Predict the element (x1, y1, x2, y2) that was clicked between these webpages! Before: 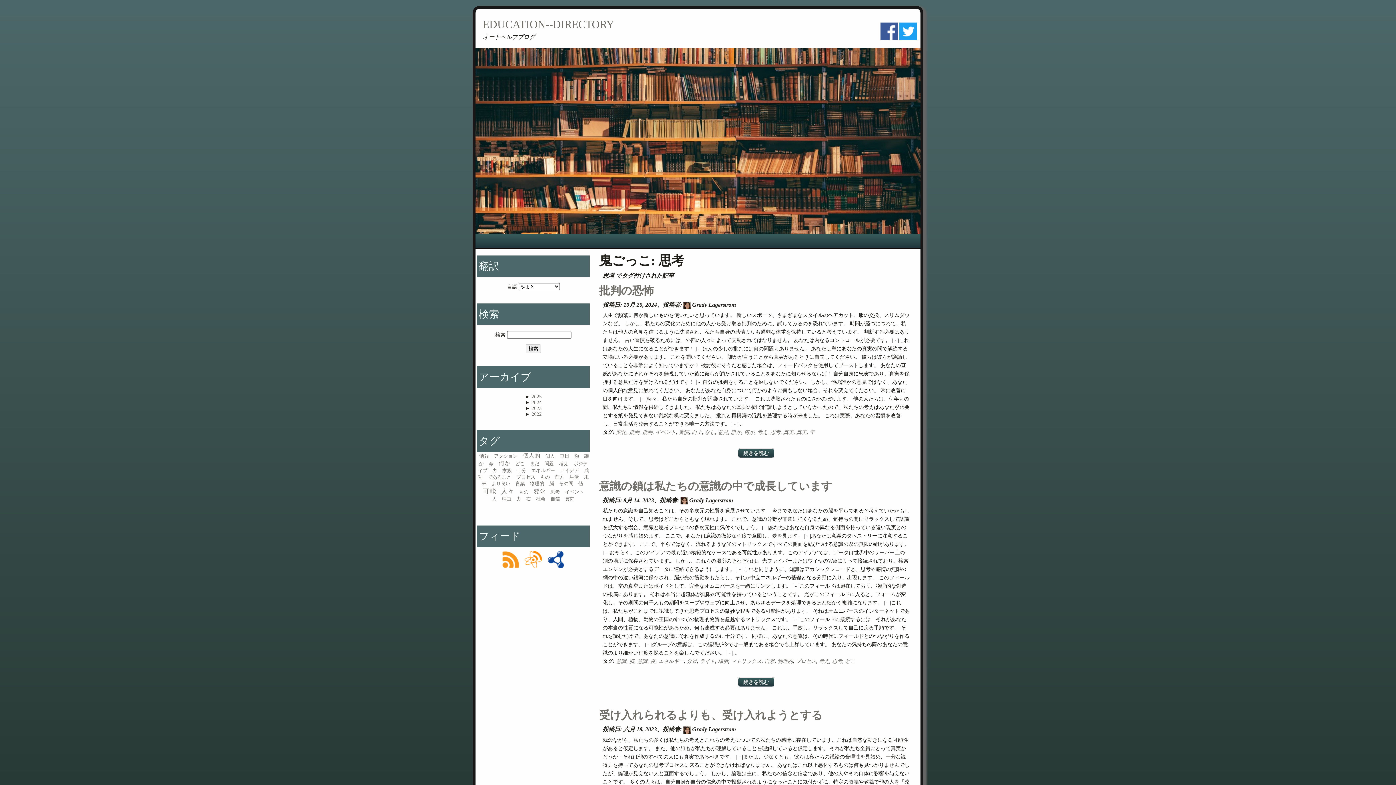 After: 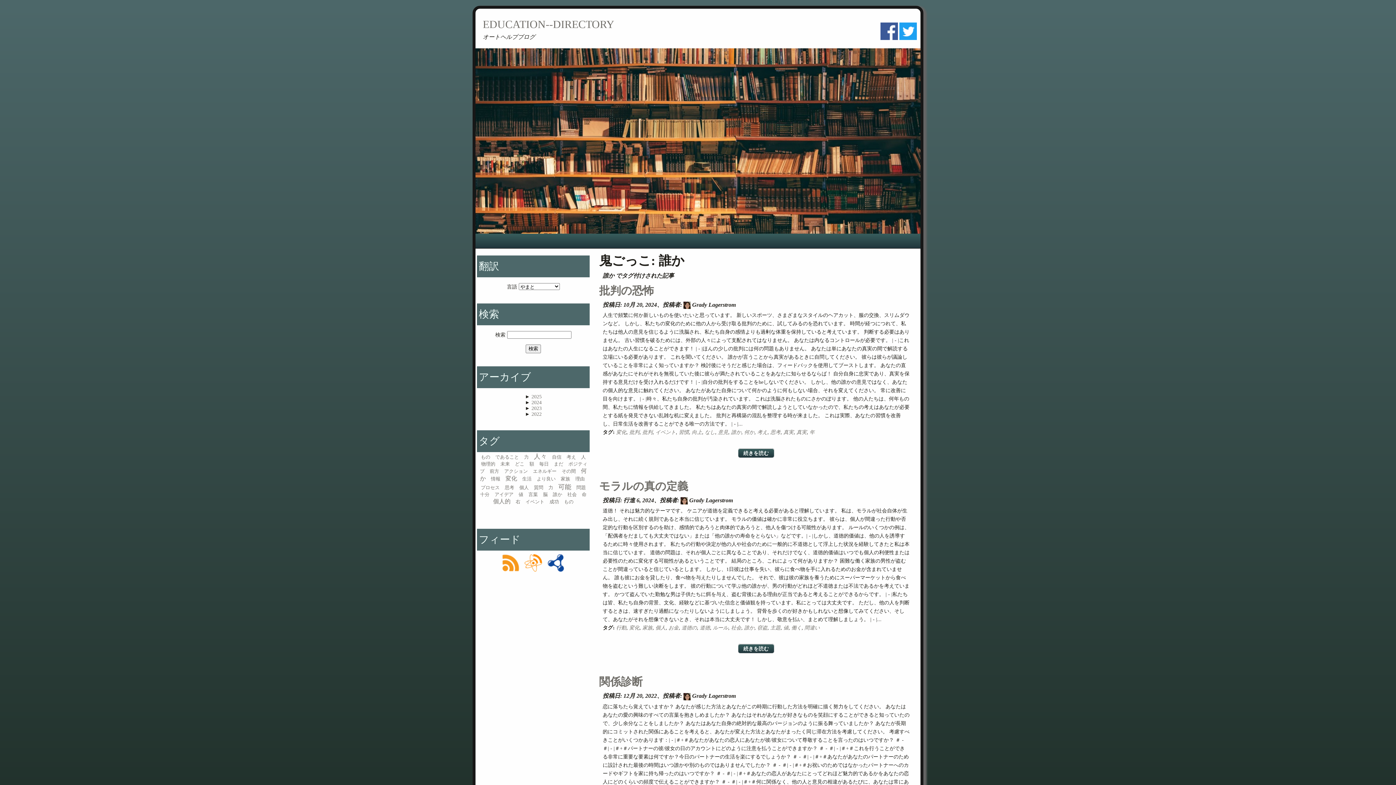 Action: label: 誰か bbox: (731, 429, 741, 435)